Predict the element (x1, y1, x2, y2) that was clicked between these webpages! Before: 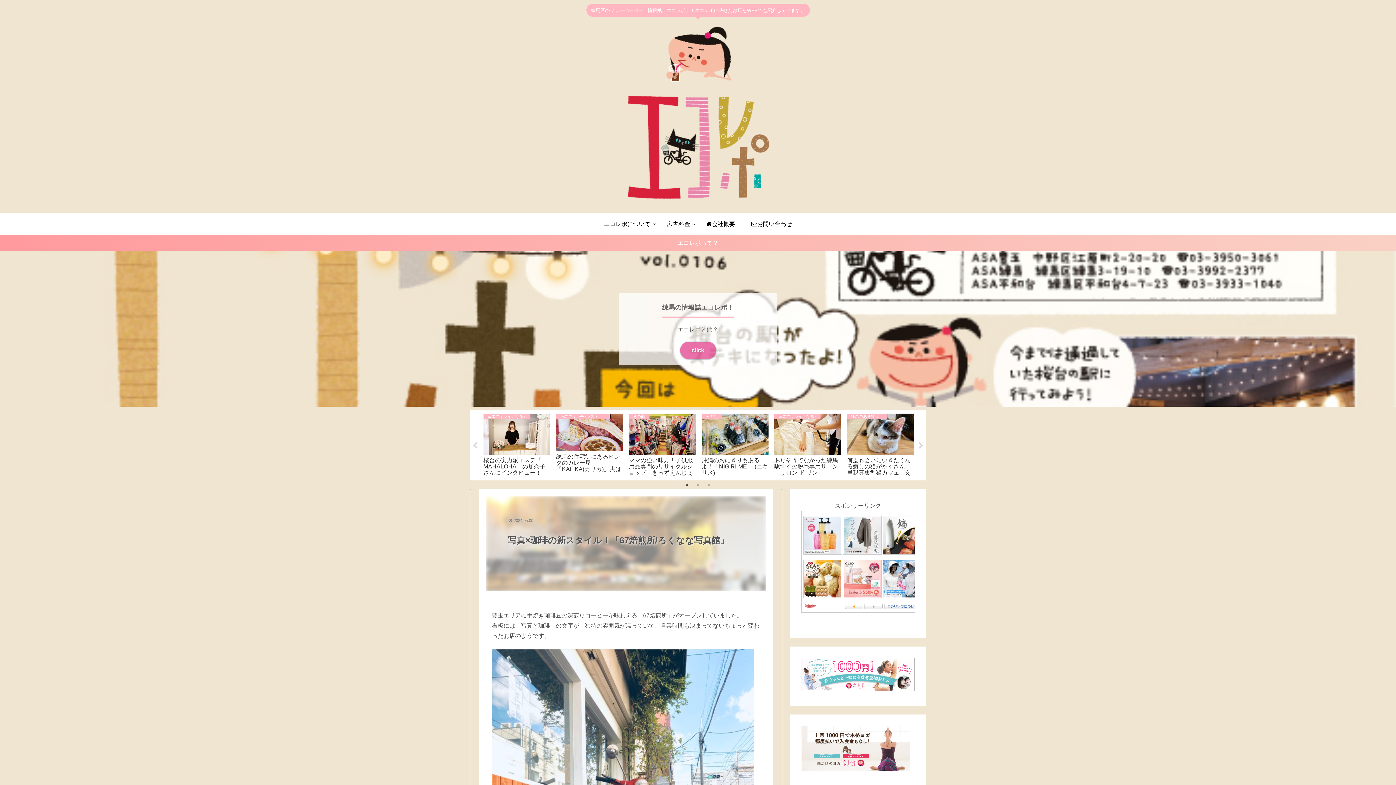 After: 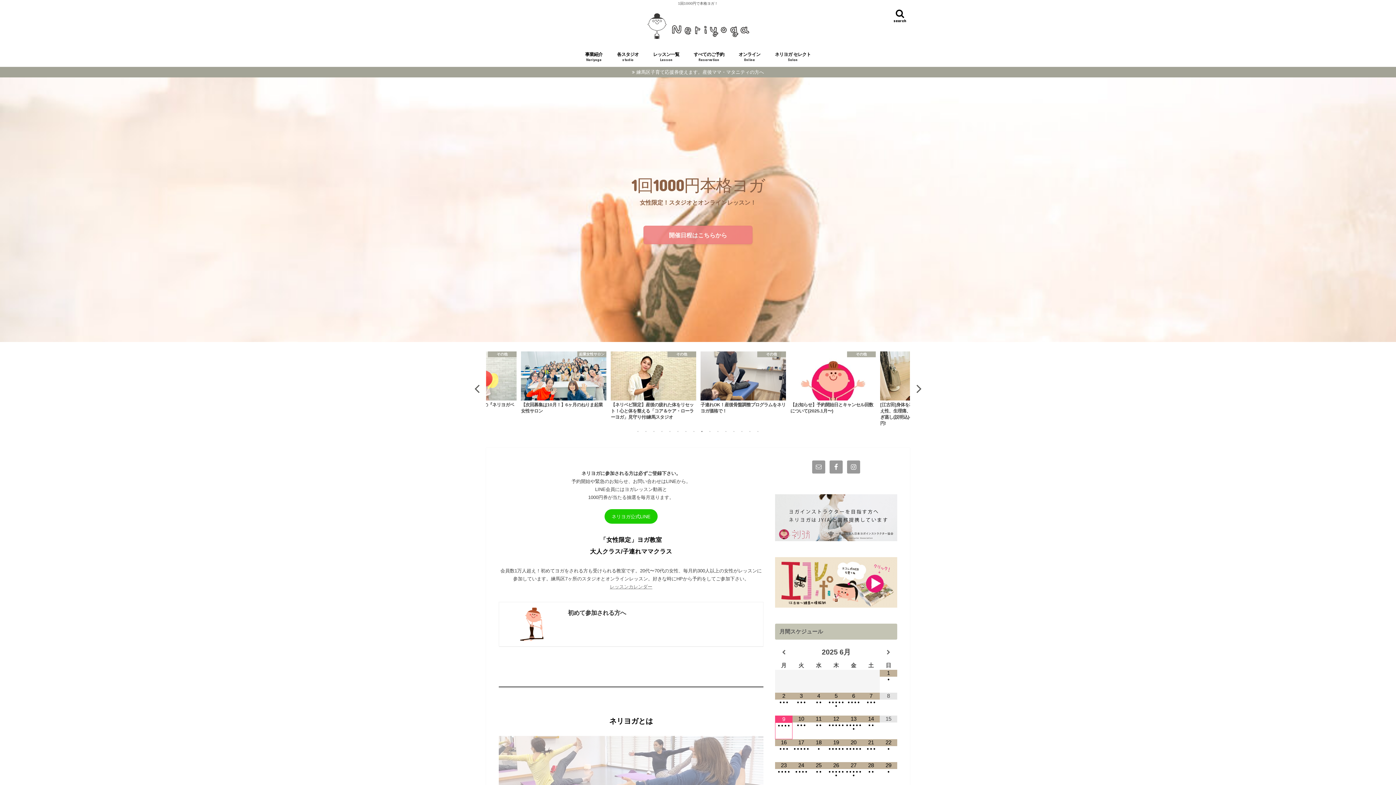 Action: bbox: (801, 686, 914, 692)